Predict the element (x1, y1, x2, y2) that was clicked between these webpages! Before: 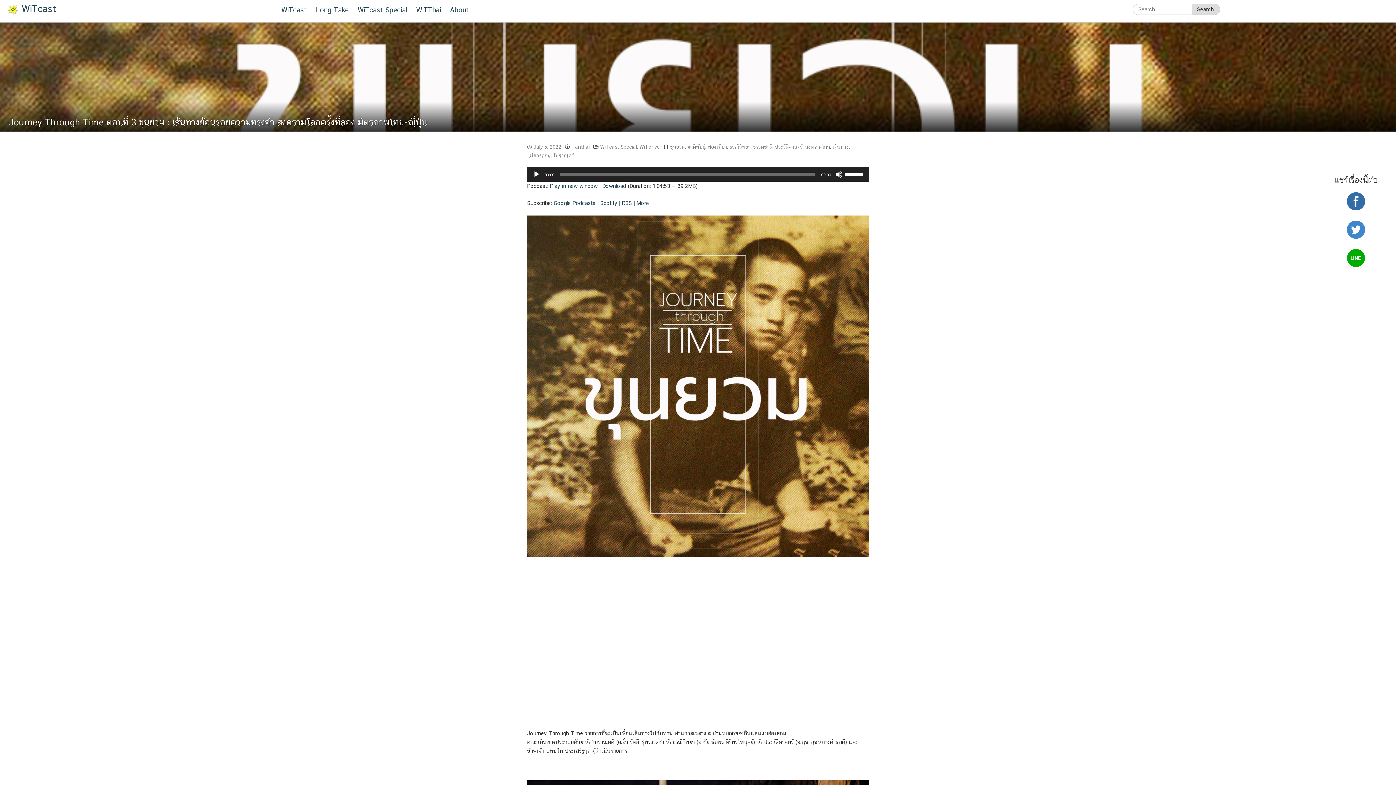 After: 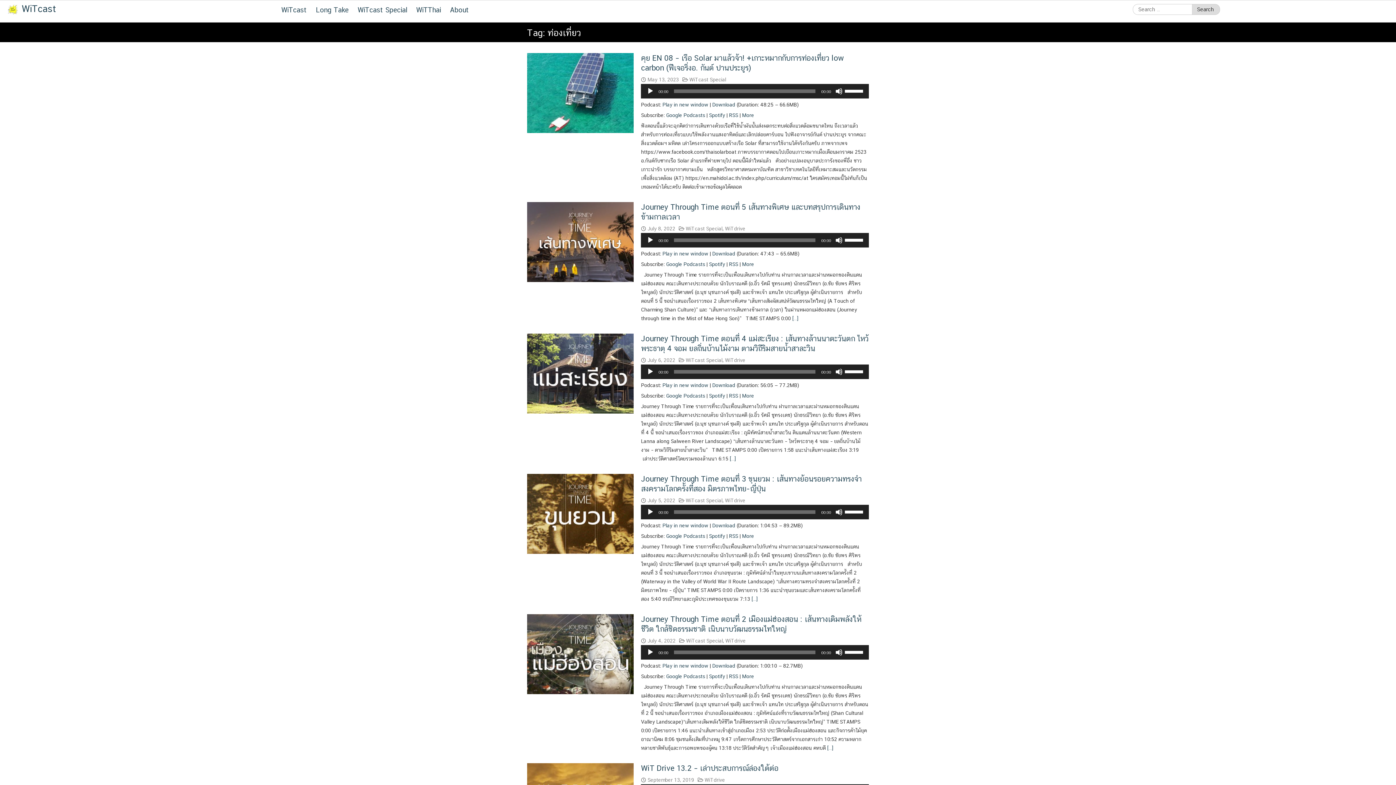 Action: label: ท่องเที่ยว bbox: (708, 144, 727, 149)